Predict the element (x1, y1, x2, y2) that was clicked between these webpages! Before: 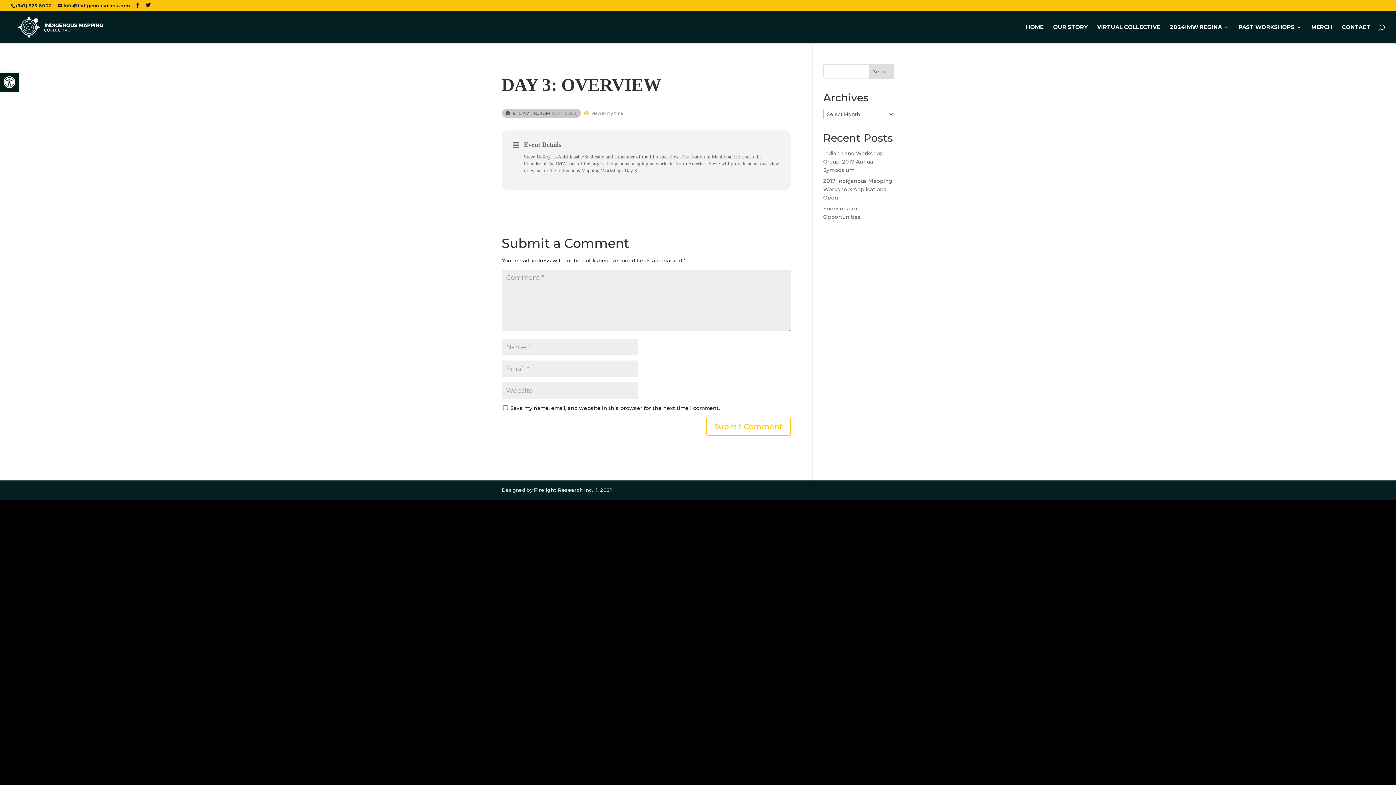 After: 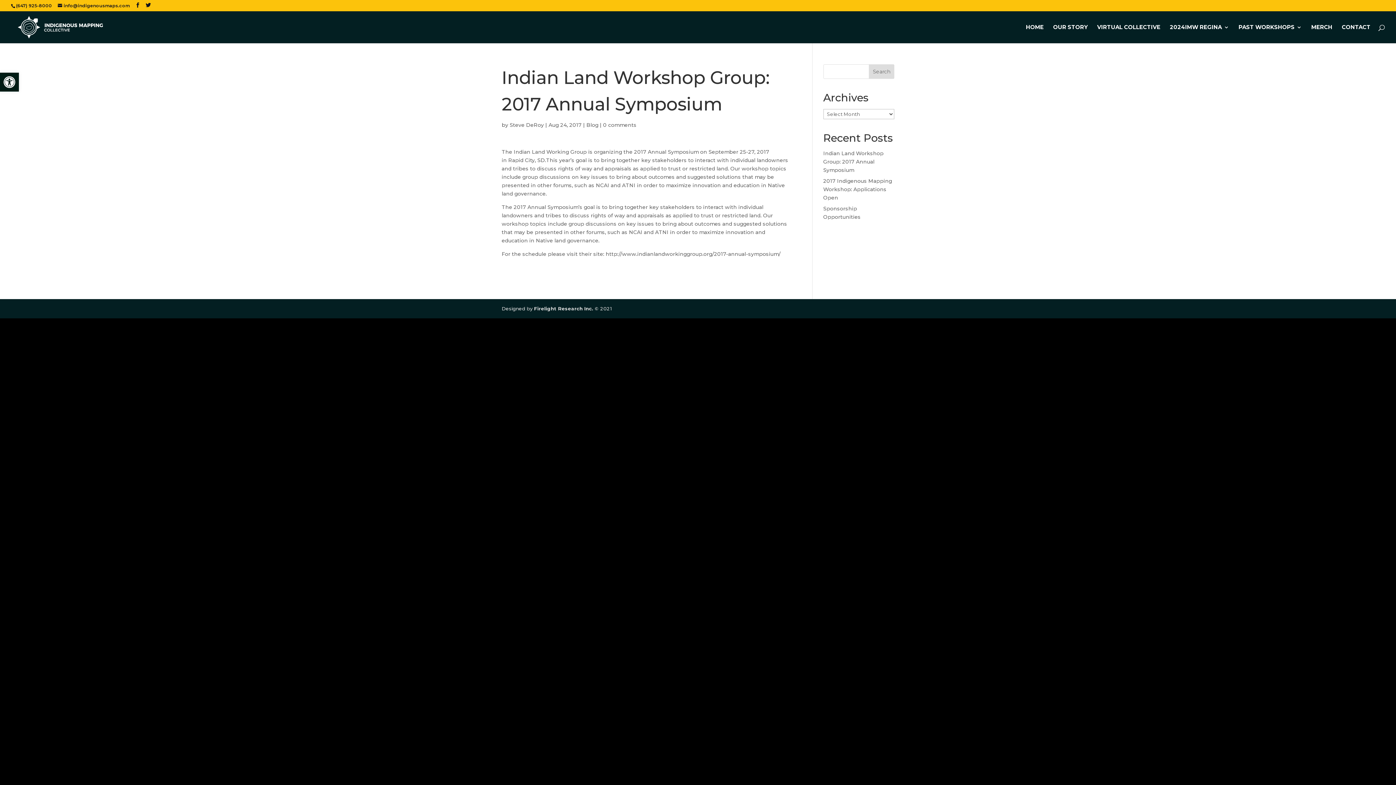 Action: label: Indian Land Workshop Group: 2017 Annual Symposium bbox: (823, 150, 883, 173)